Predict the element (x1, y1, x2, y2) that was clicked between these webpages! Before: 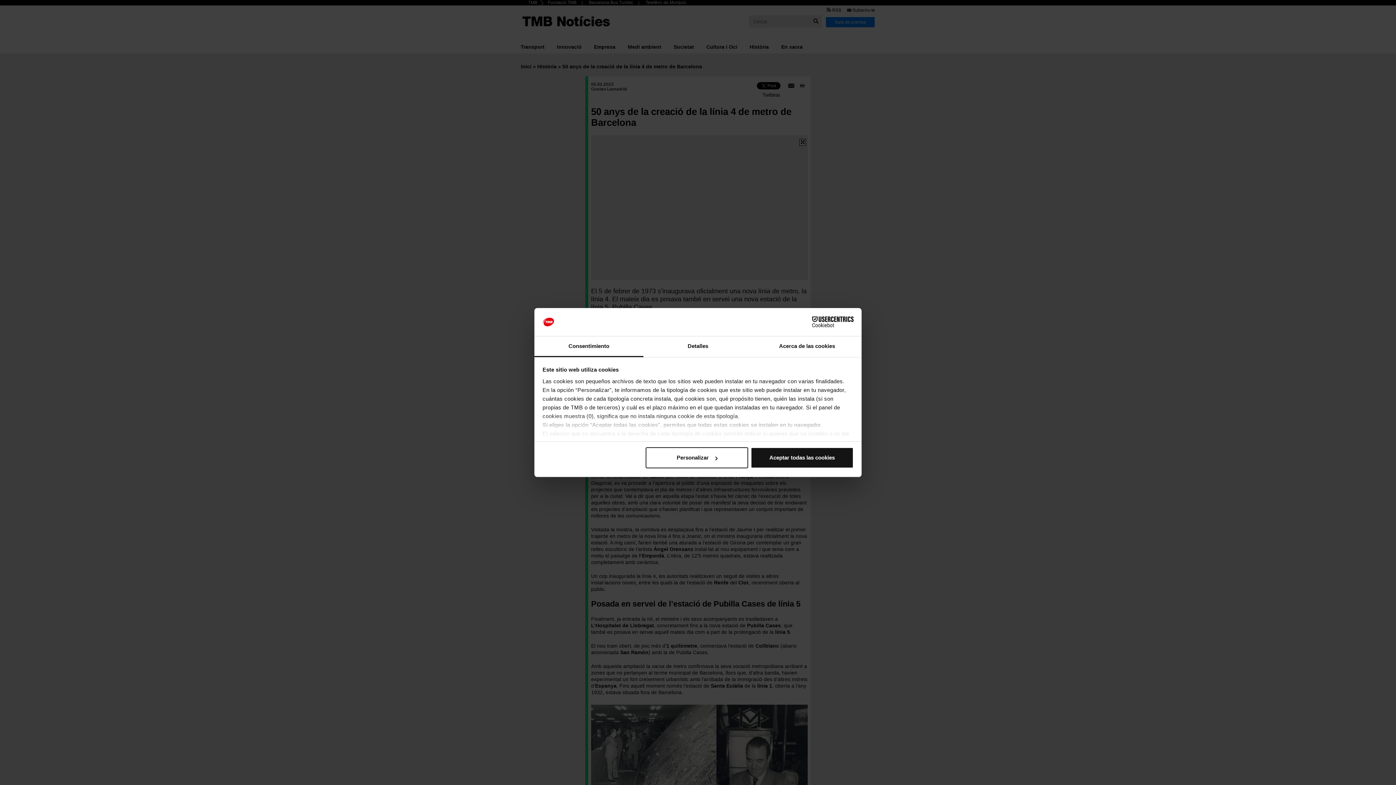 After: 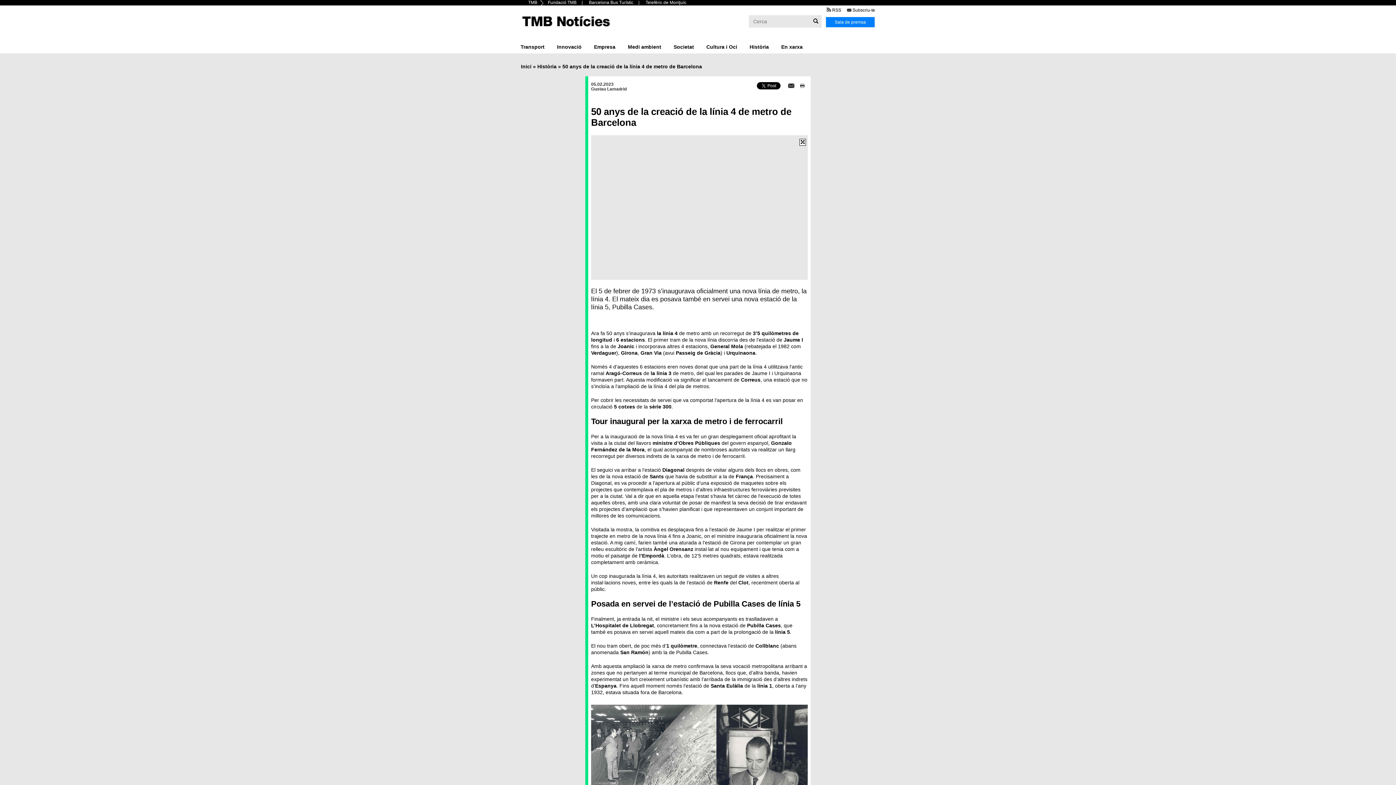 Action: bbox: (751, 447, 853, 468) label: Aceptar todas las cookies